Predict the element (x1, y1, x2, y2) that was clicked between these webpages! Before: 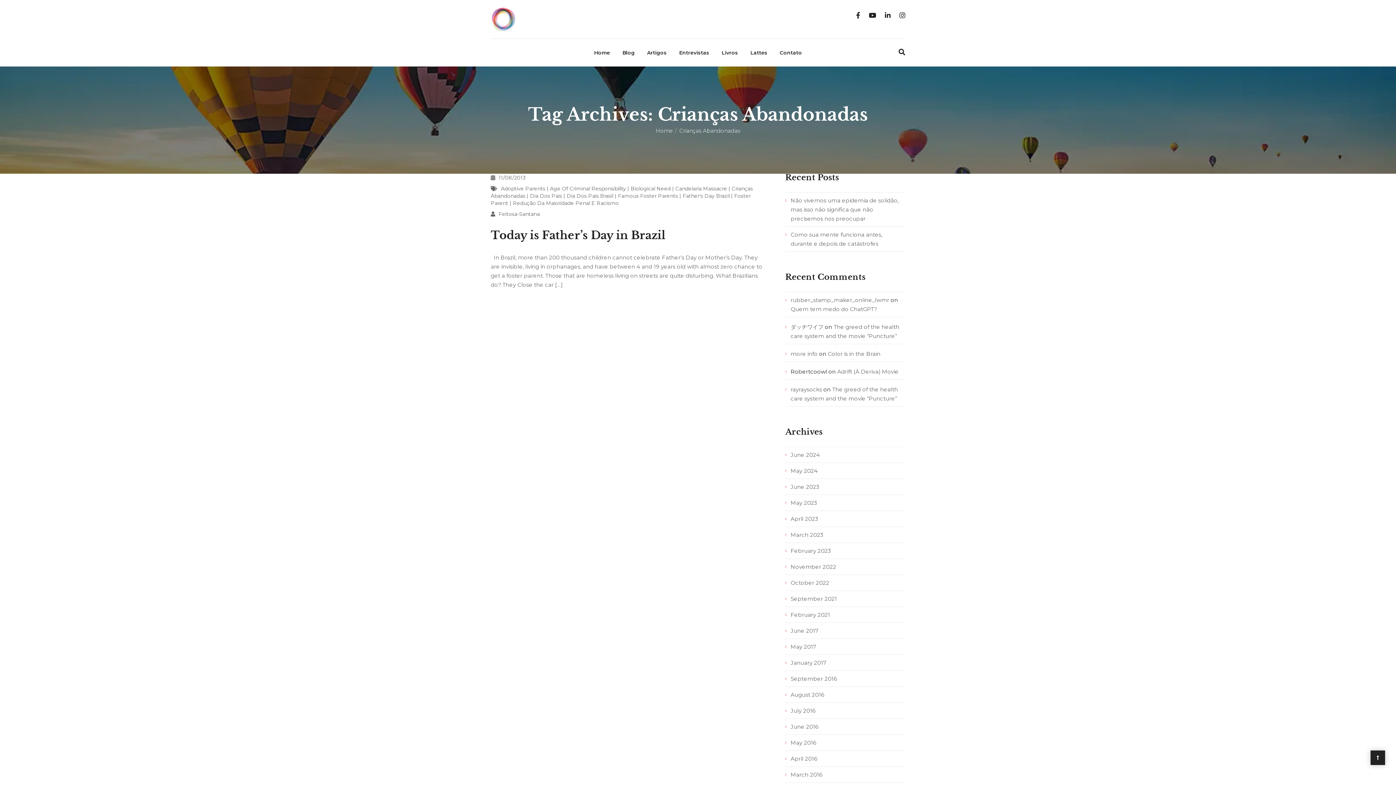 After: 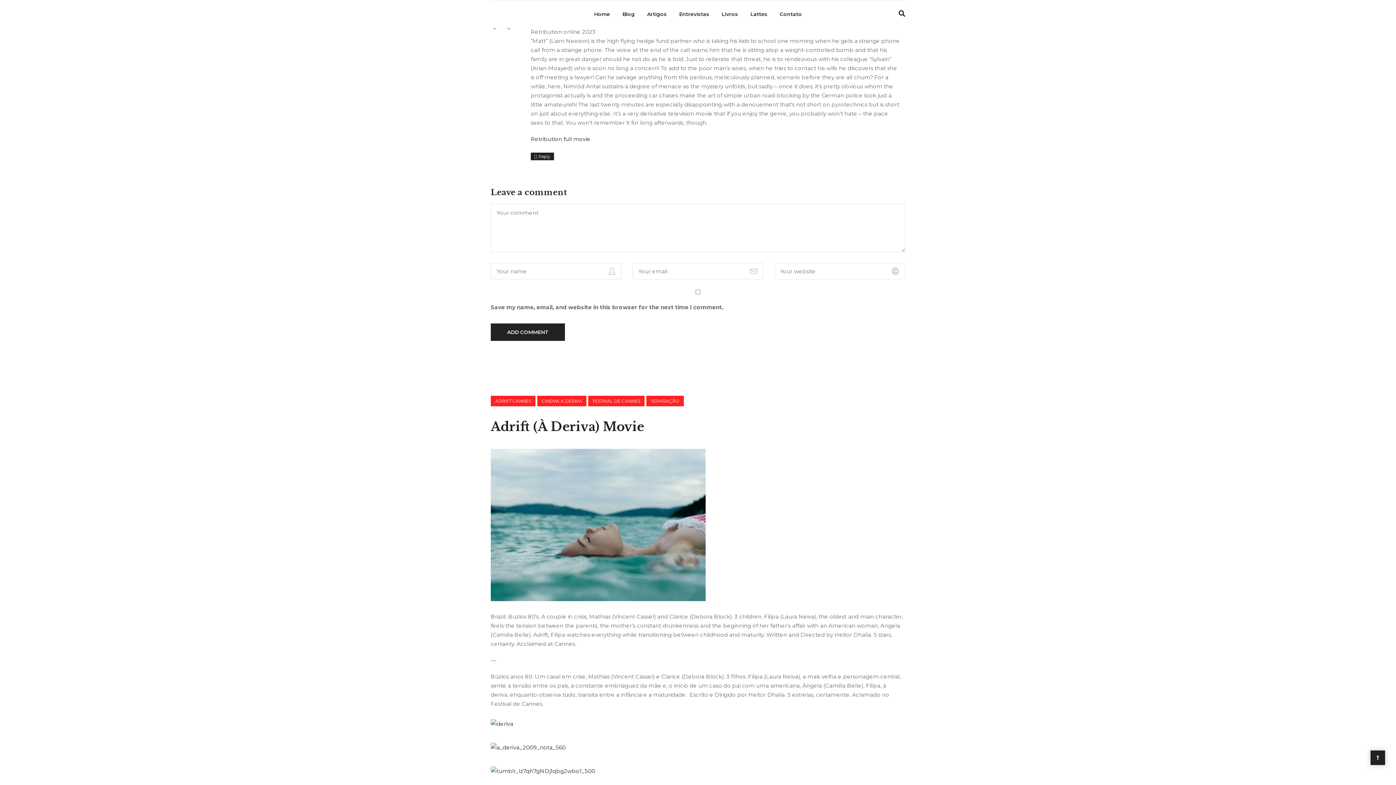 Action: label: Adrift (À Deriva) Movie bbox: (837, 368, 898, 375)